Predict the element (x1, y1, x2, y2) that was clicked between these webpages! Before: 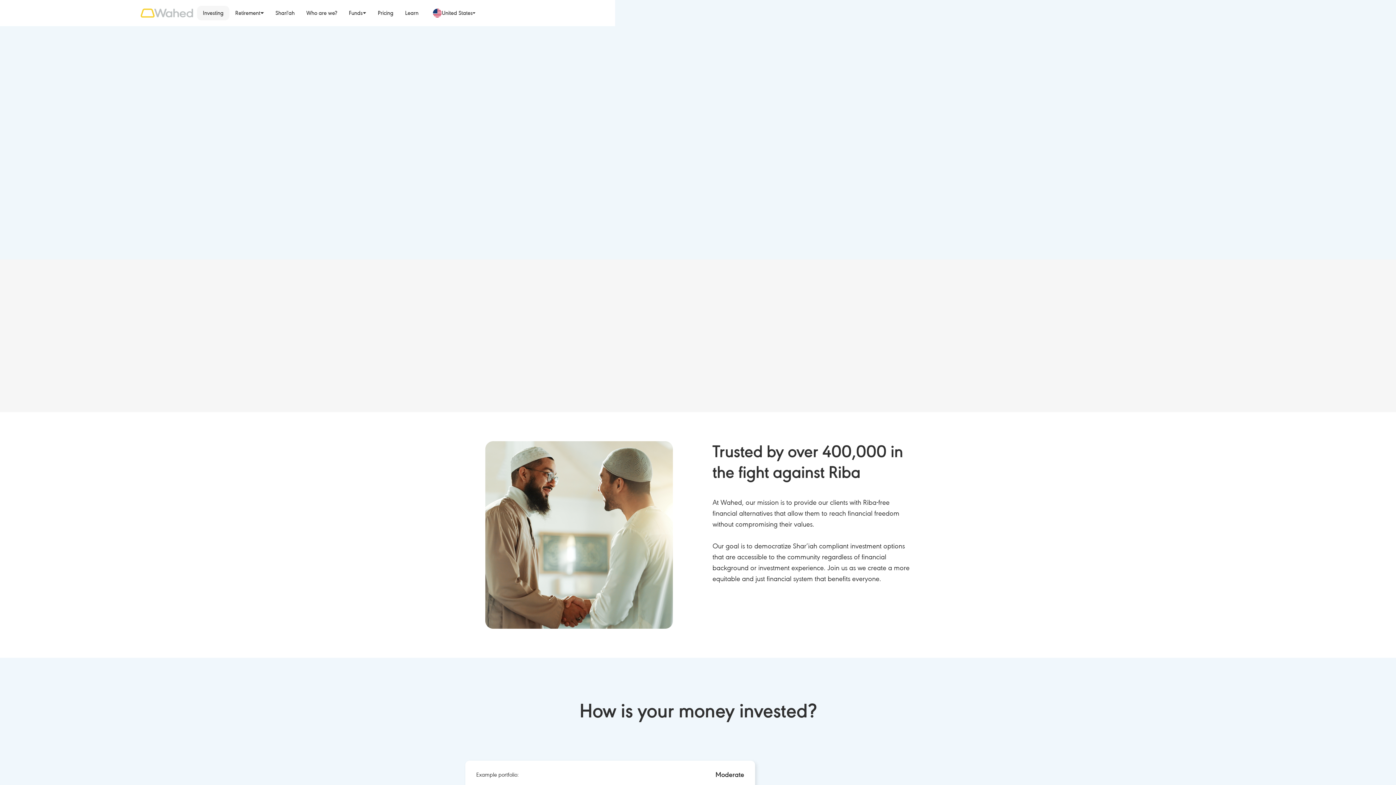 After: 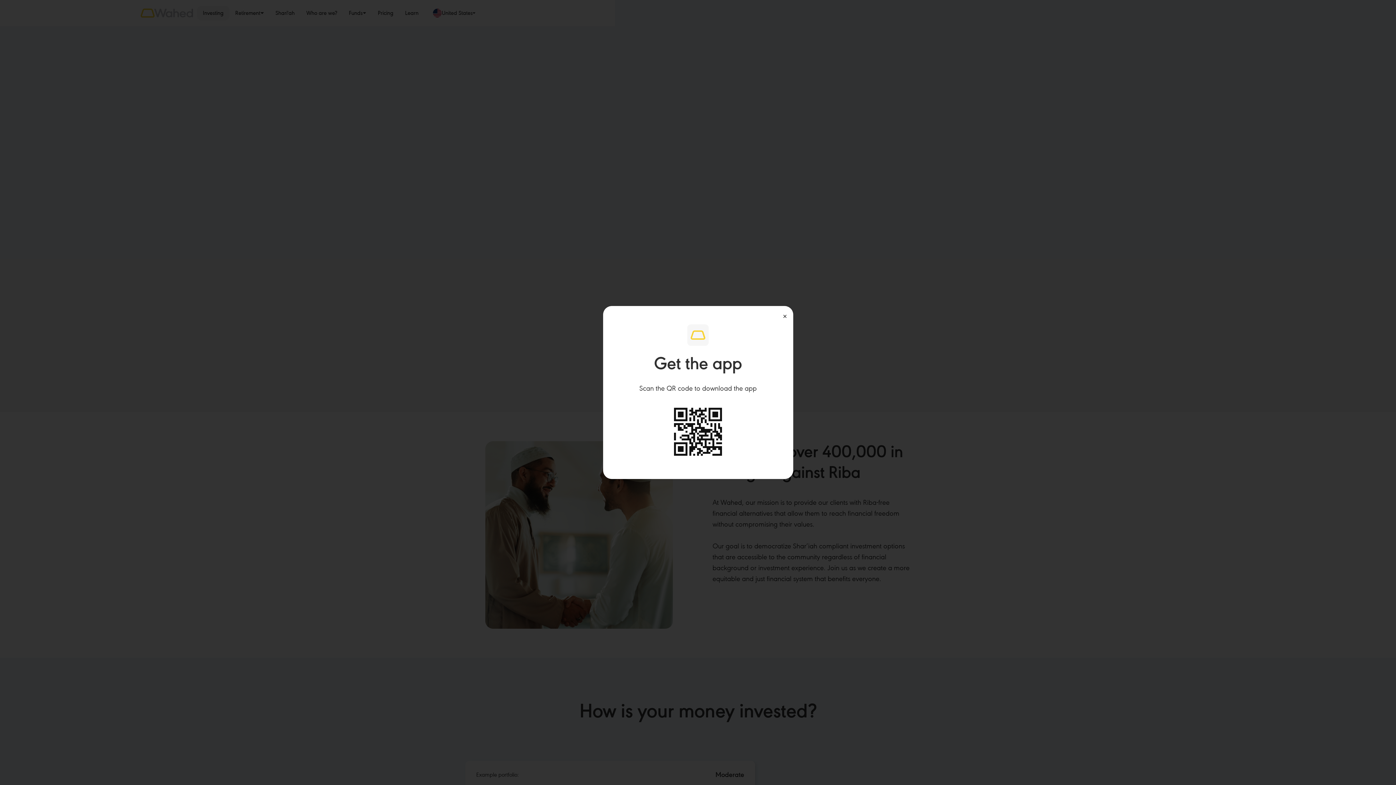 Action: bbox: (485, 221, 543, 236) label: Get Started